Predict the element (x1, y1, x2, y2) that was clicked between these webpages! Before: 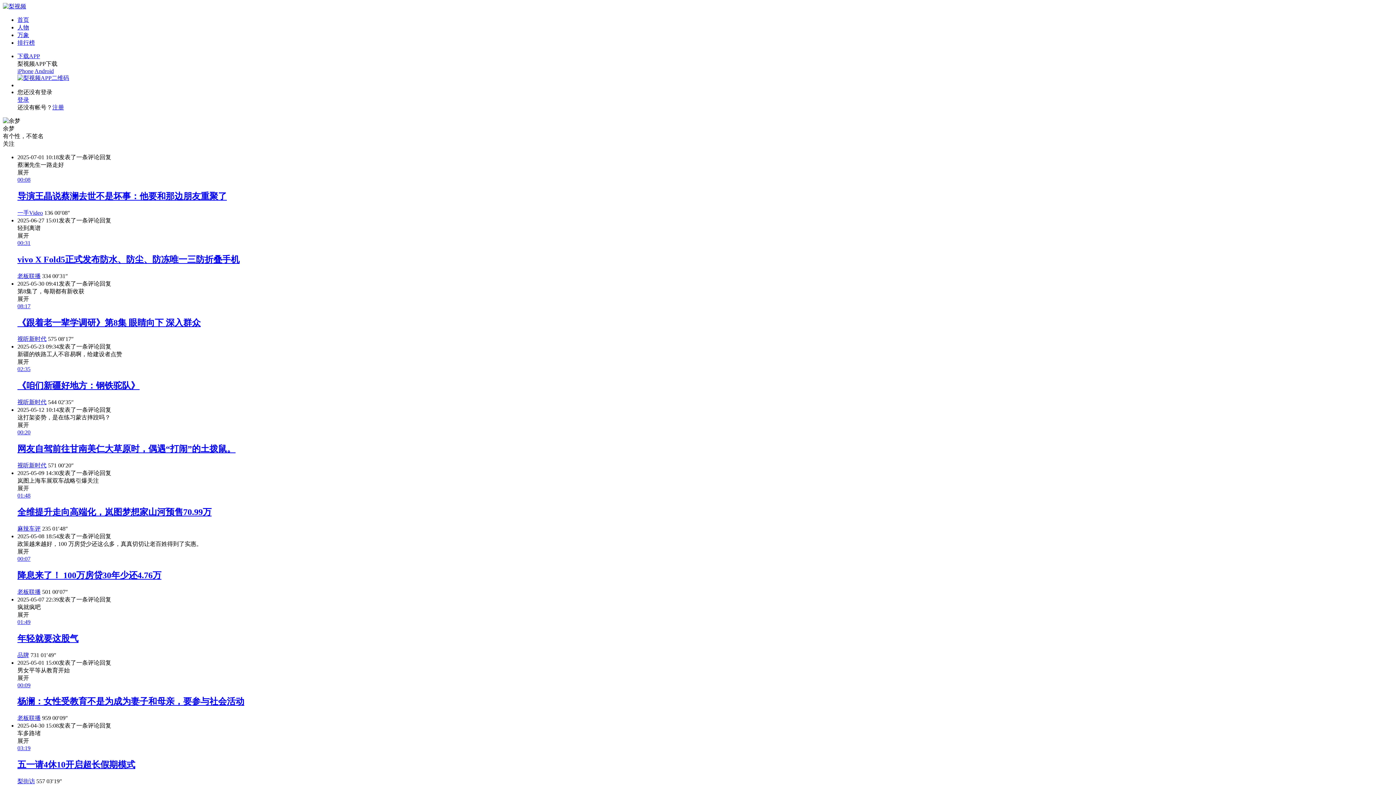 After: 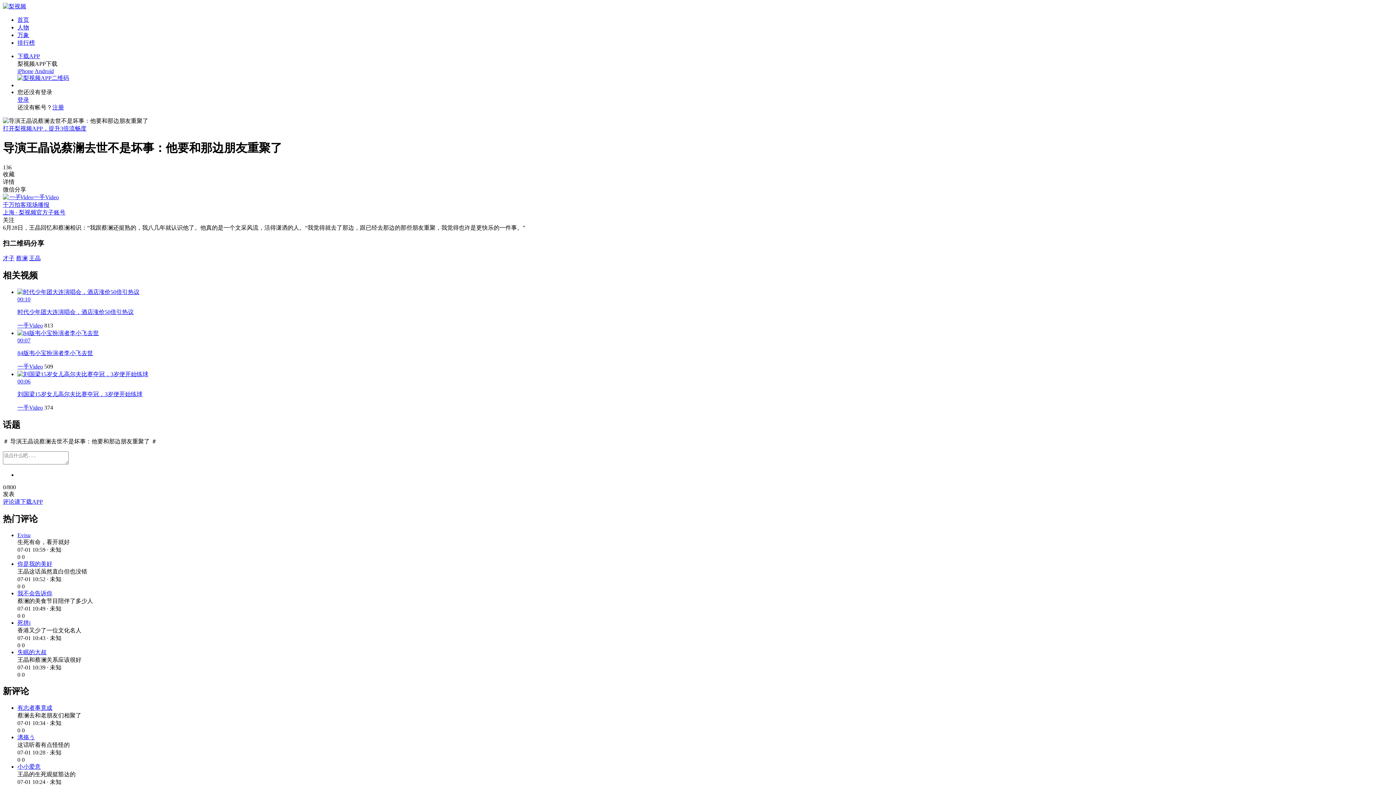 Action: bbox: (17, 176, 1393, 183) label: 00:08